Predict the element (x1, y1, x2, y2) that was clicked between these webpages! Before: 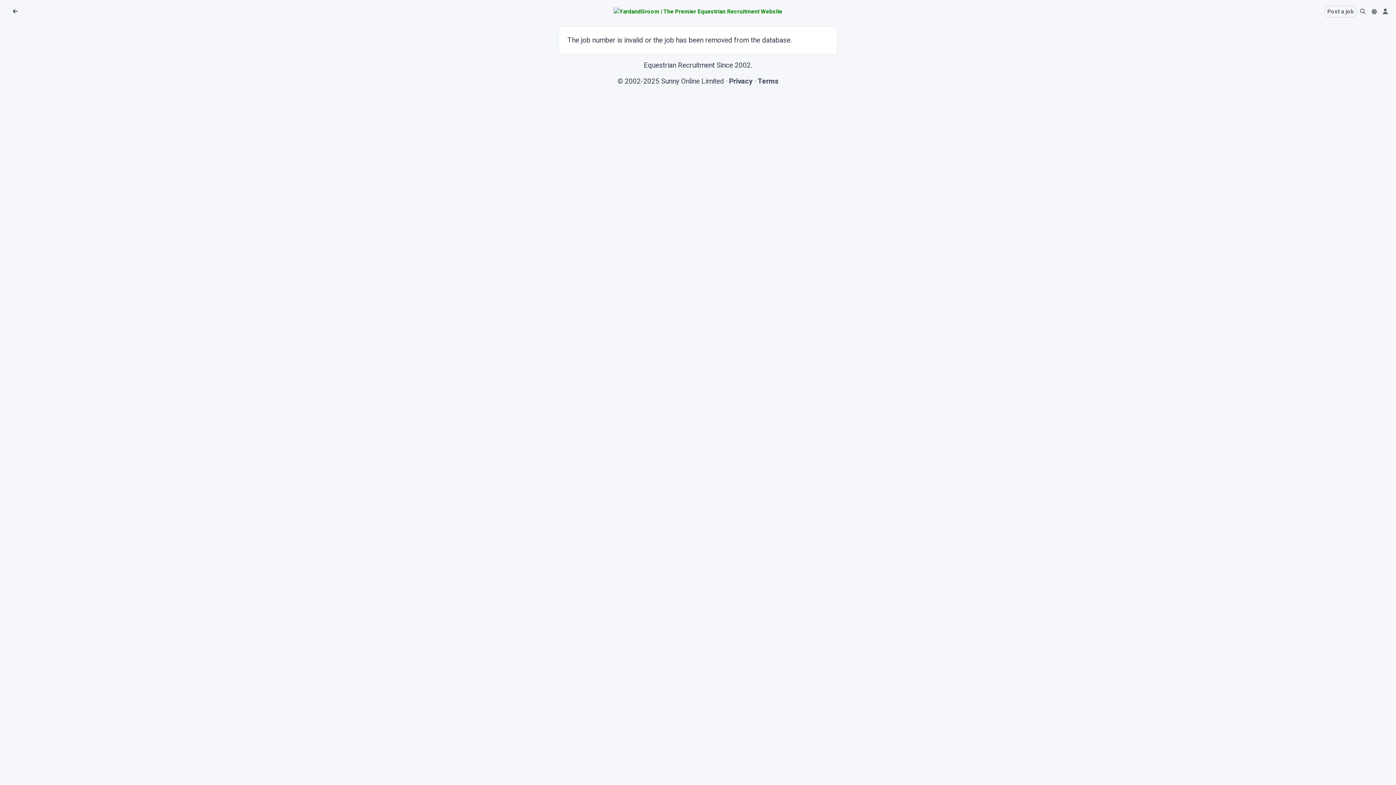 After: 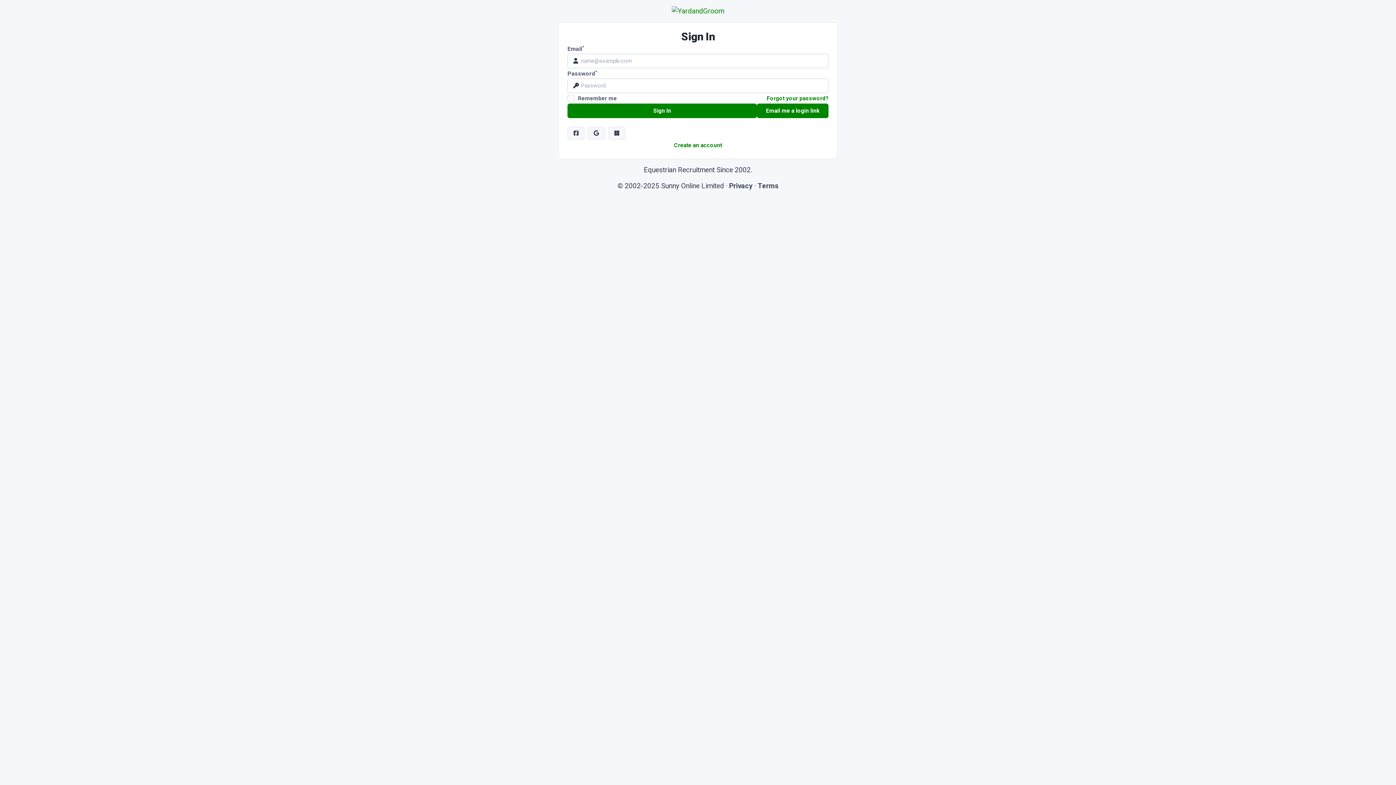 Action: bbox: (1380, 3, 1393, 20)